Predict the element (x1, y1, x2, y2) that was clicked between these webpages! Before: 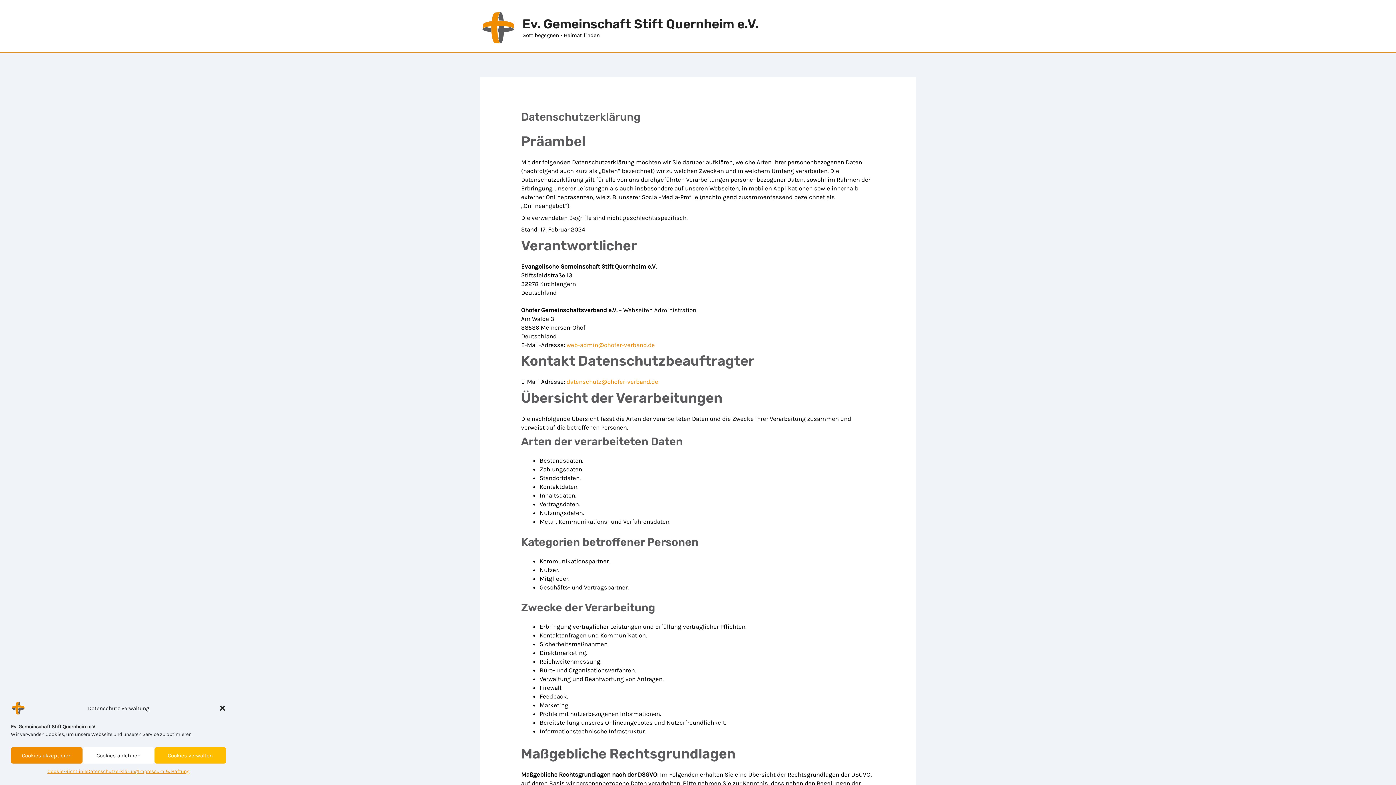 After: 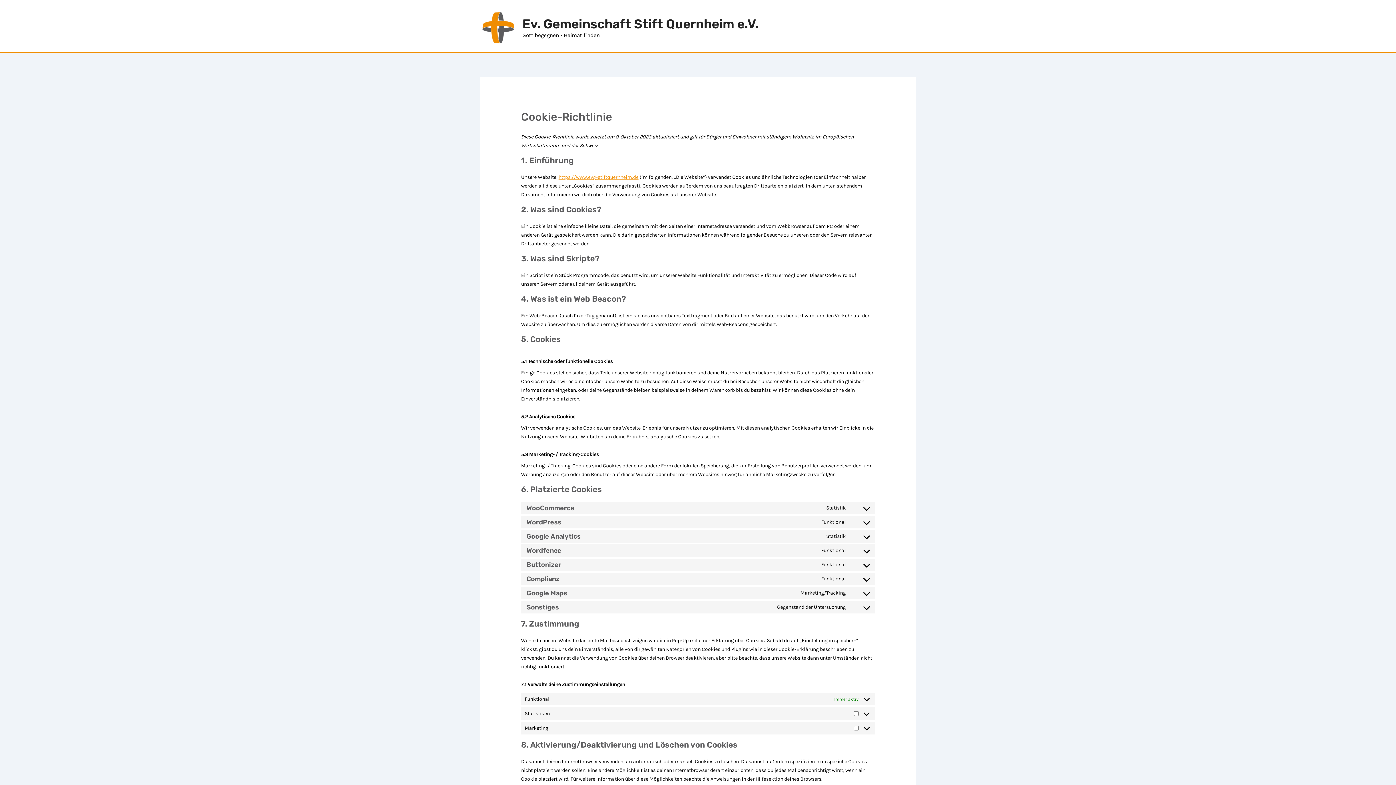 Action: label: Cookie-Richtlinie bbox: (47, 767, 87, 776)